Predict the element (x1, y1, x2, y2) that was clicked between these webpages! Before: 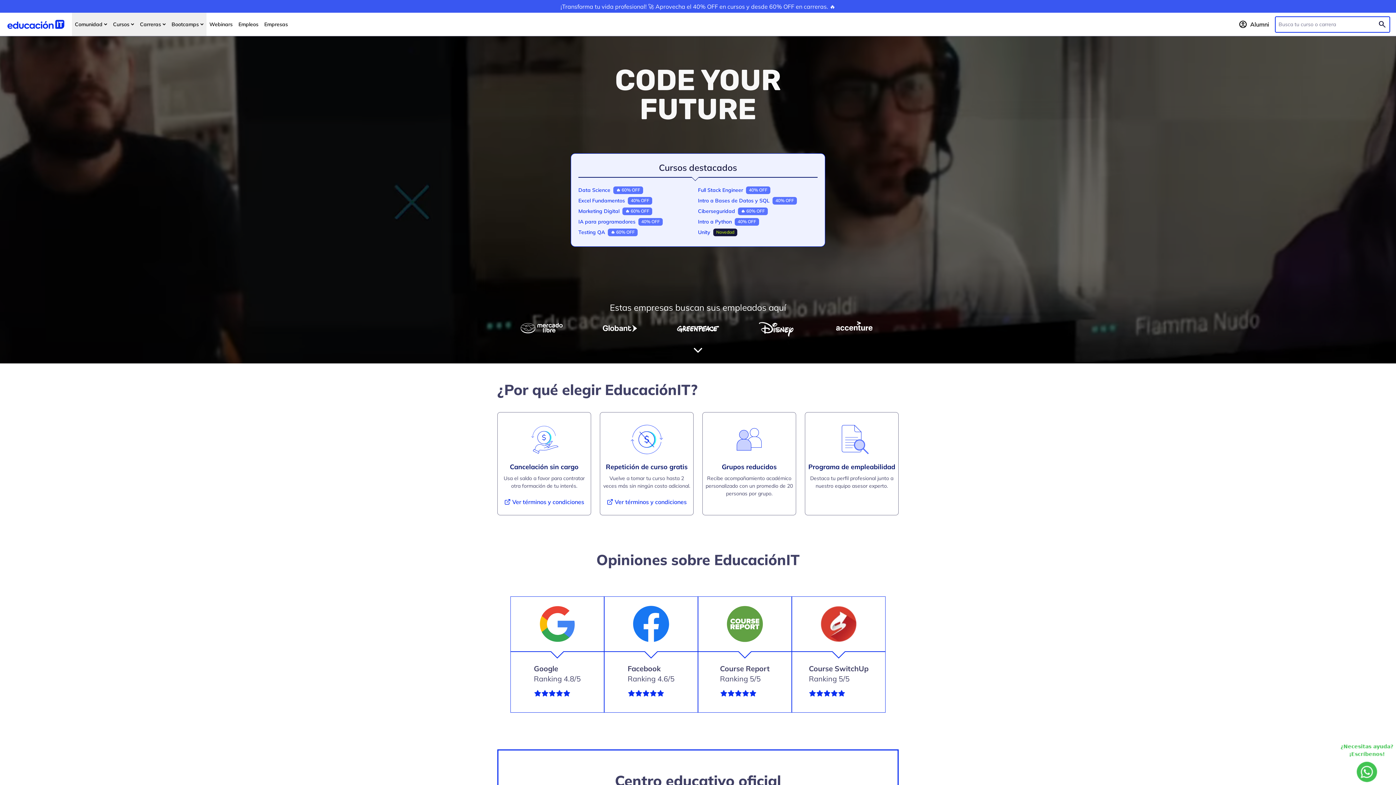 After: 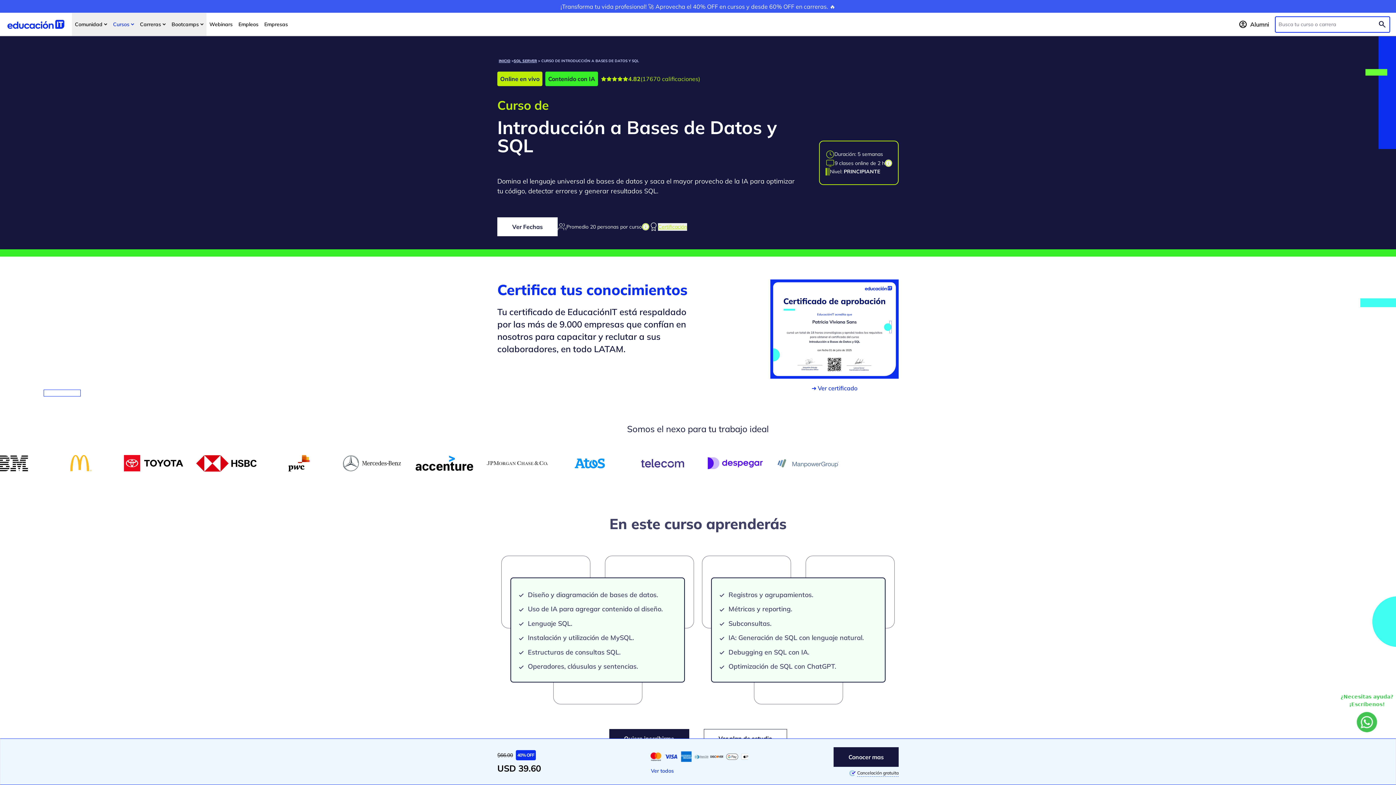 Action: label: Intro a Bases de Datos y SQL
40% OFF bbox: (698, 196, 817, 204)